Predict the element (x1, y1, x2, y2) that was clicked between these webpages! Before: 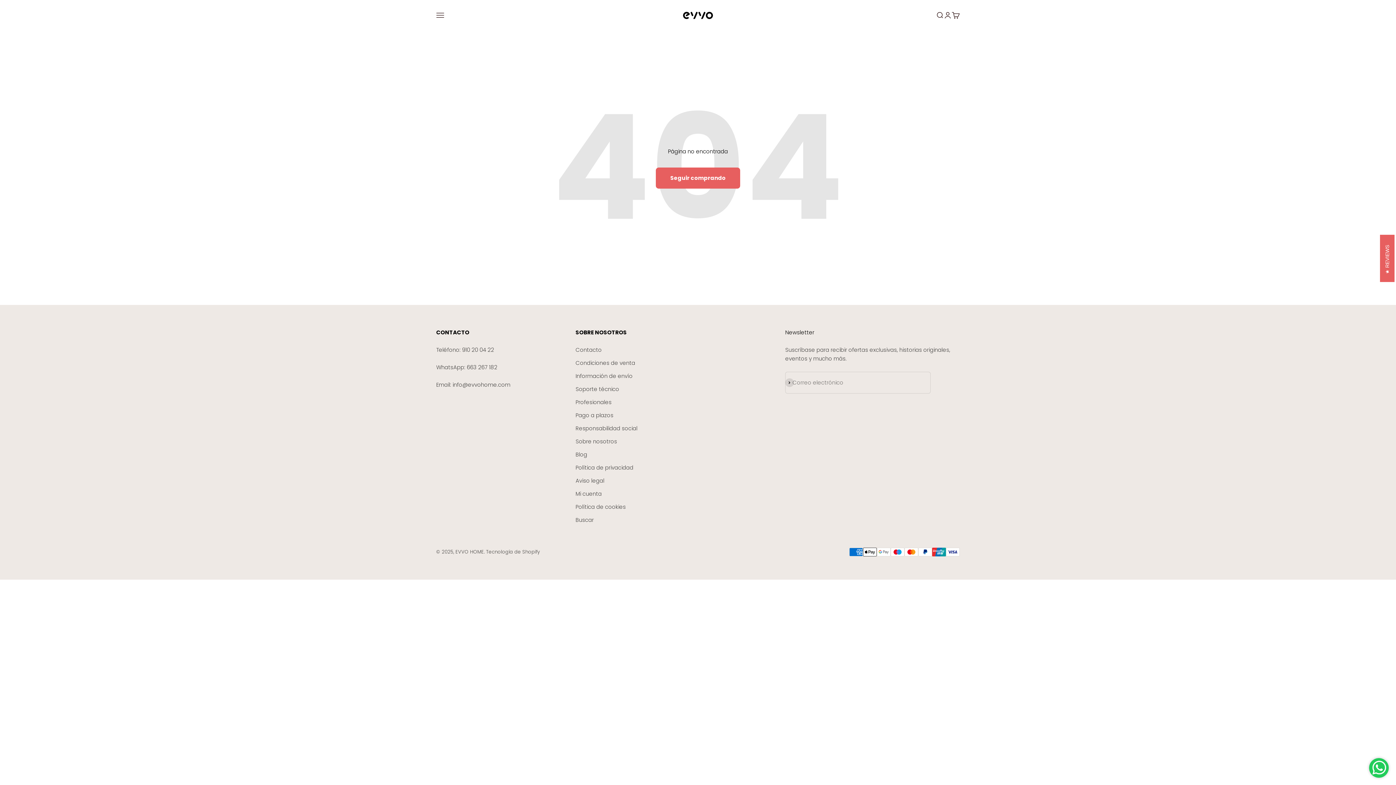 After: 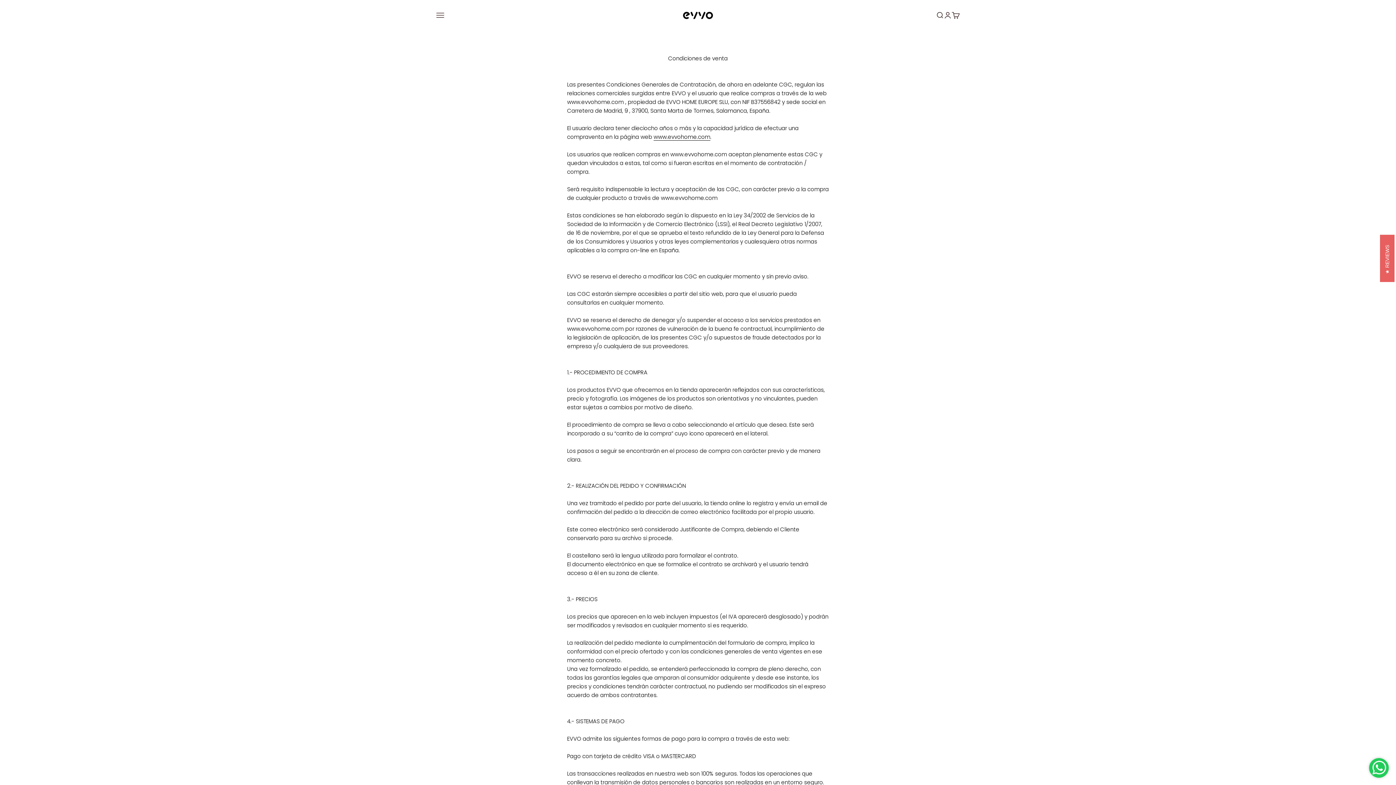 Action: bbox: (575, 358, 635, 367) label: Condiciones de venta